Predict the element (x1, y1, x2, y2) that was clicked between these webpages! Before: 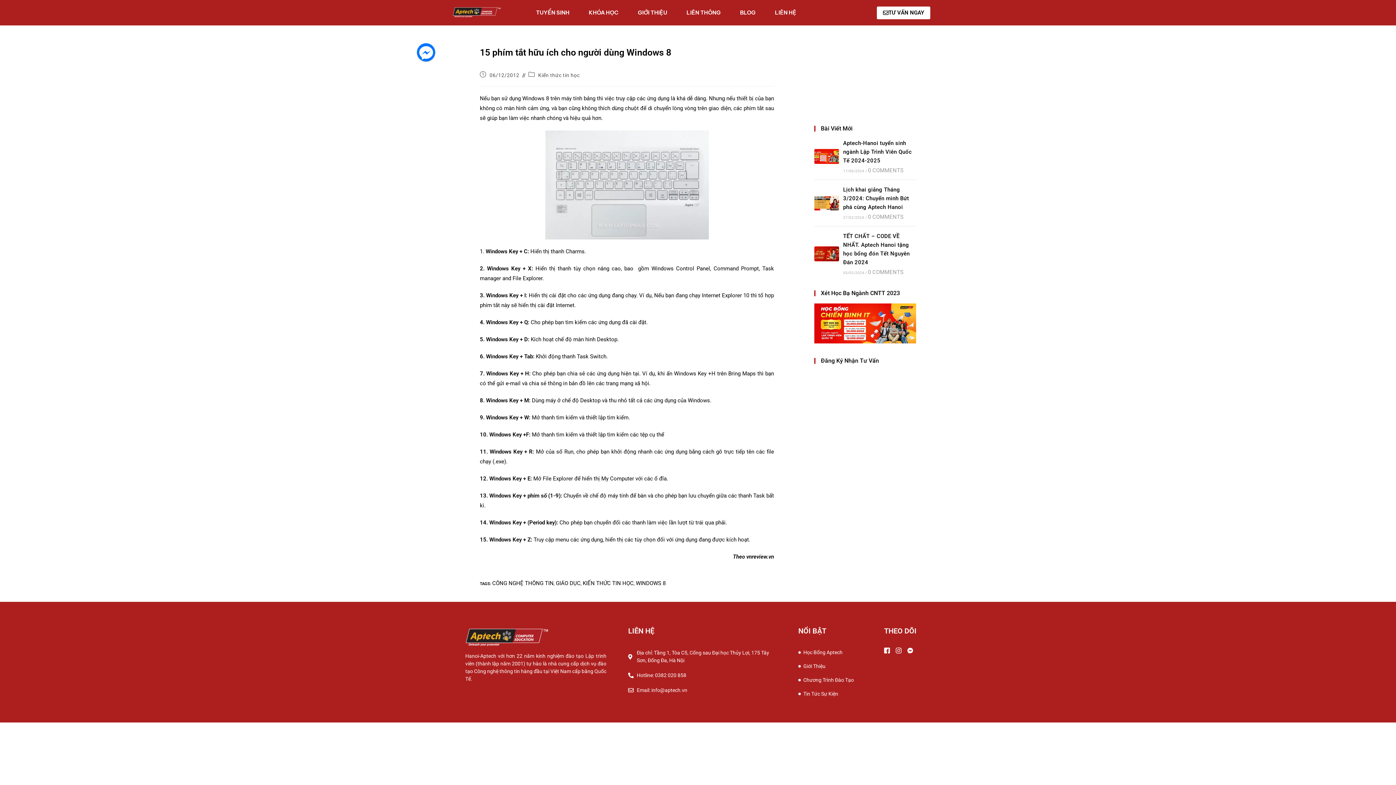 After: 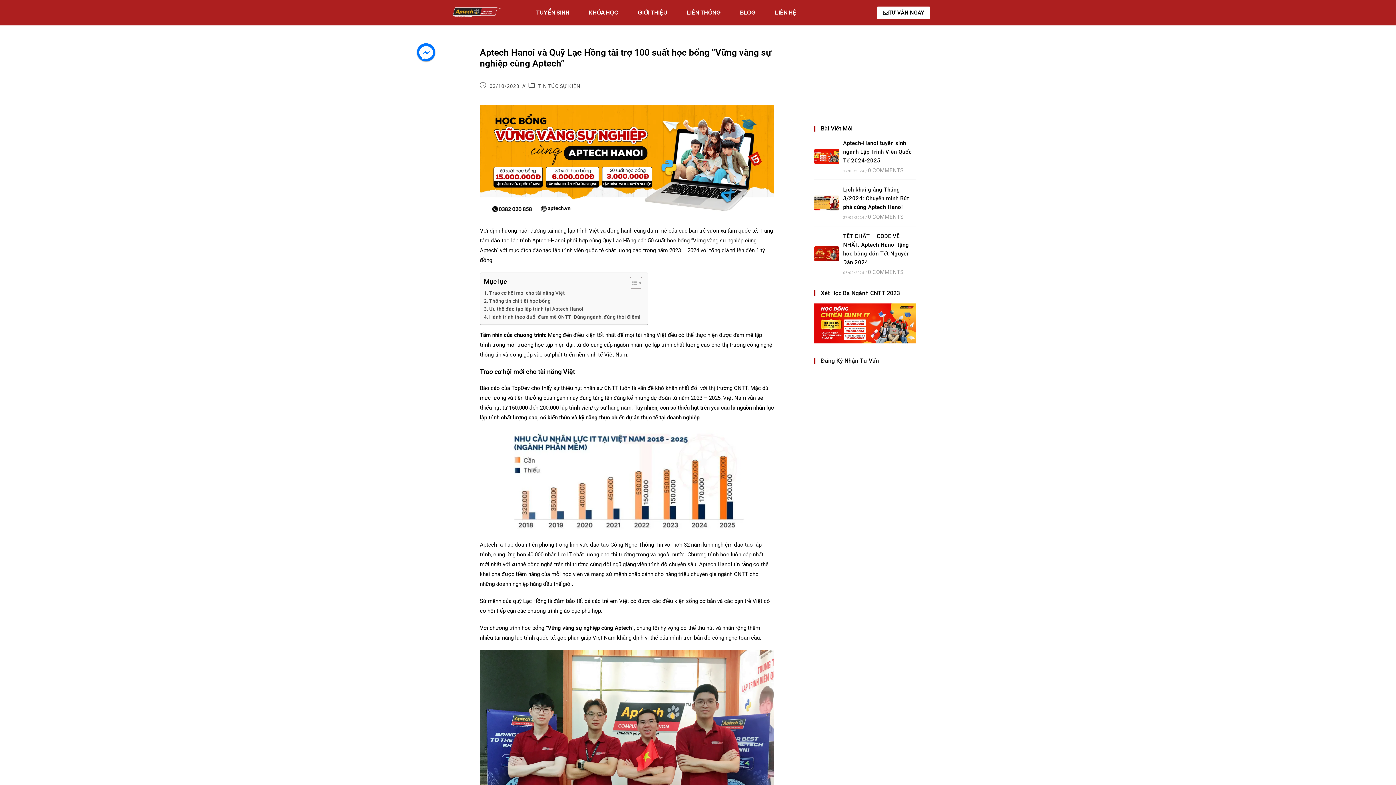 Action: bbox: (798, 649, 884, 656) label: Học Bổng Aptech